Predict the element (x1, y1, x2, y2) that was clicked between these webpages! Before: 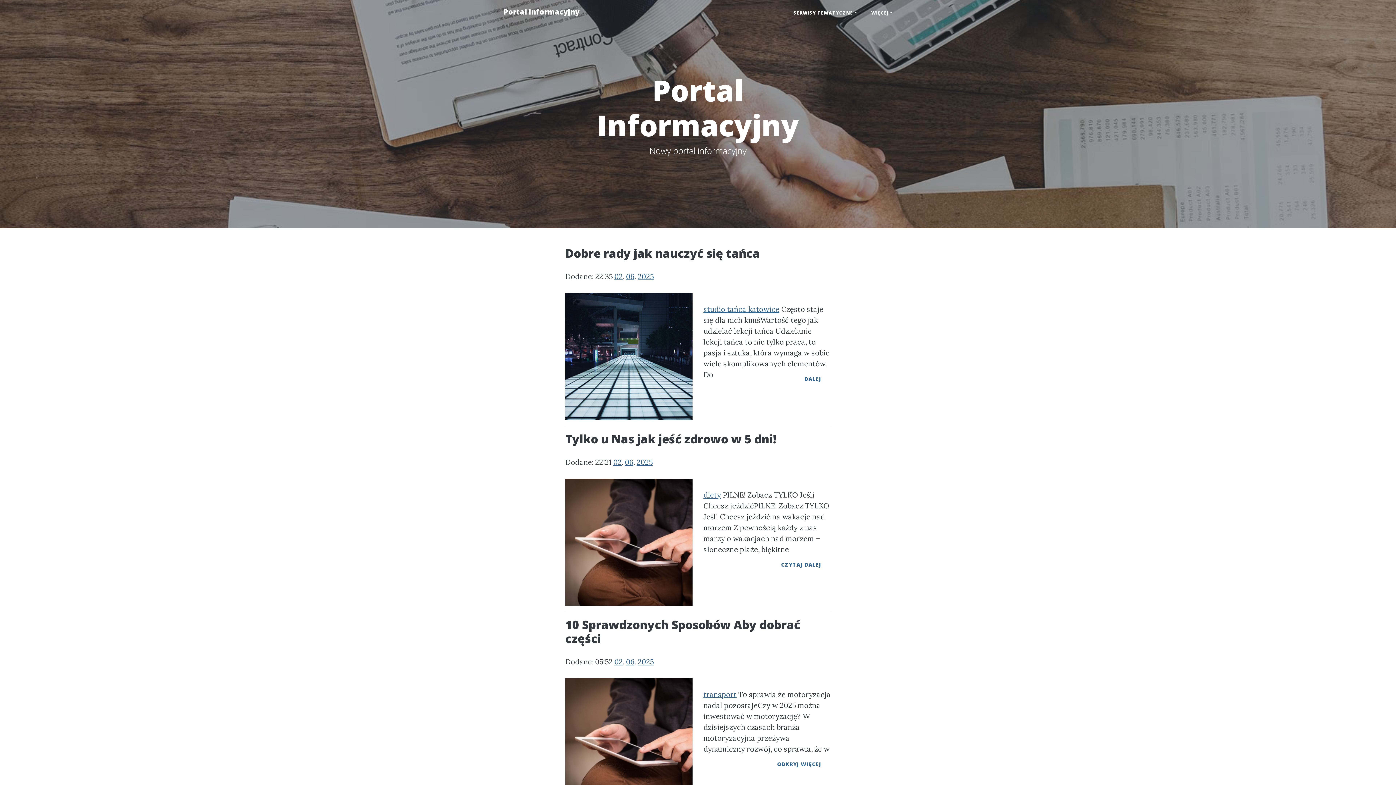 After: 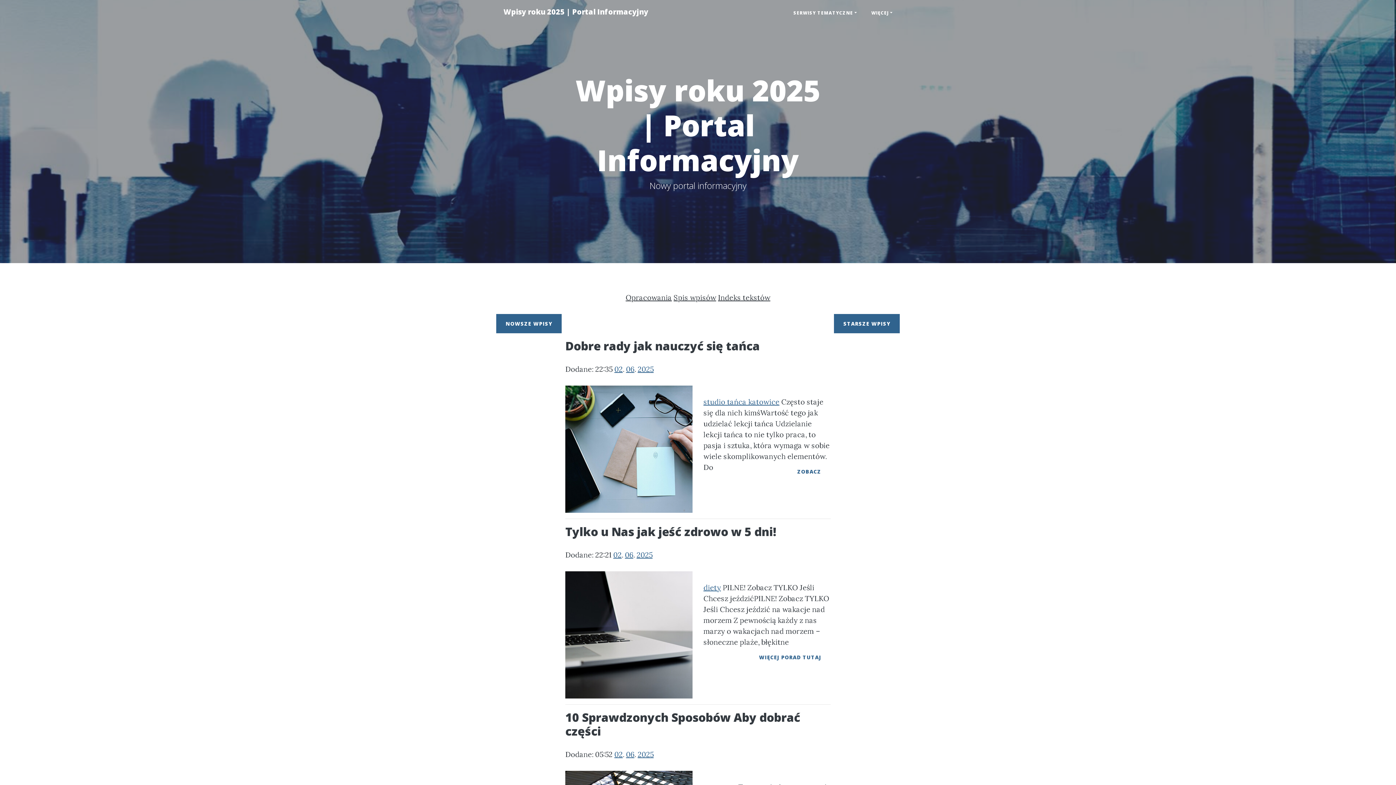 Action: bbox: (637, 272, 653, 281) label: 2025